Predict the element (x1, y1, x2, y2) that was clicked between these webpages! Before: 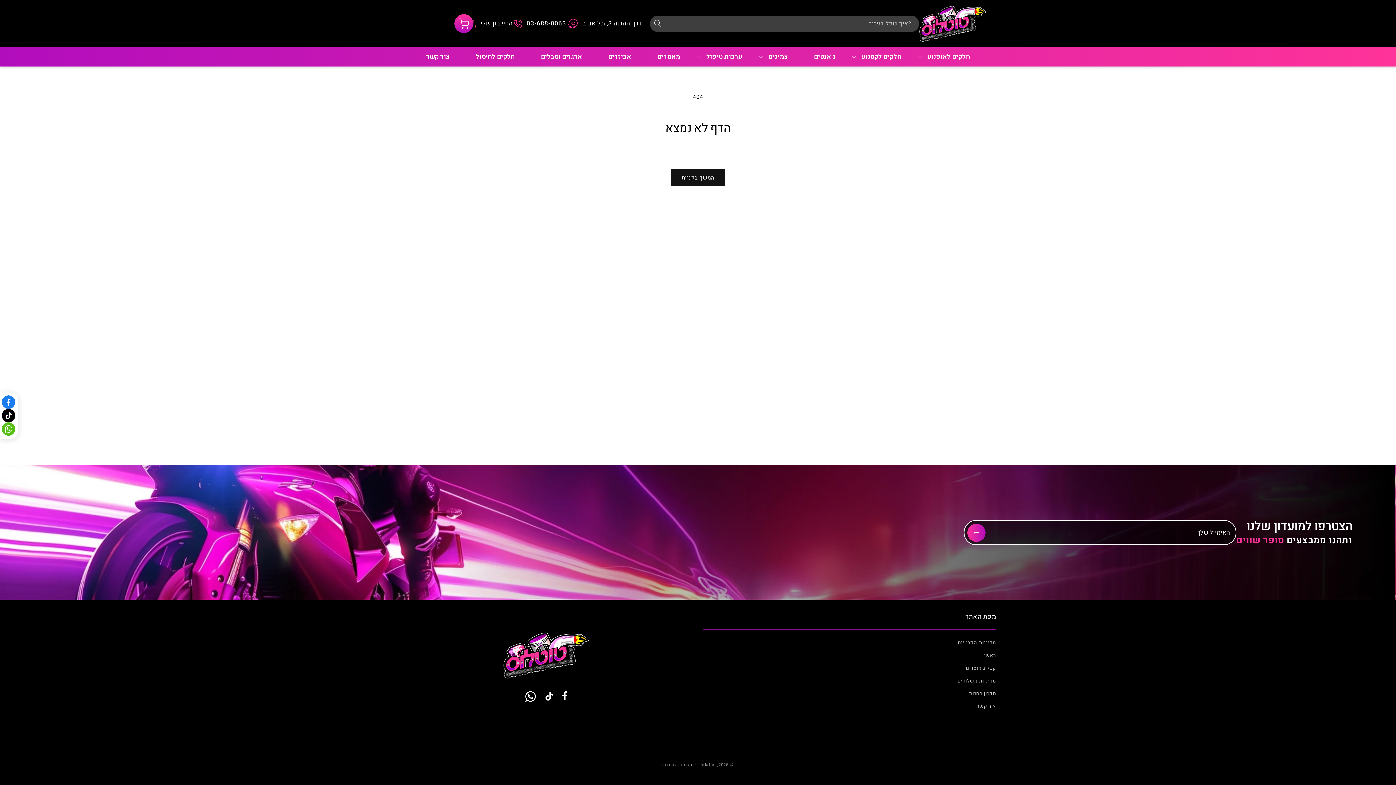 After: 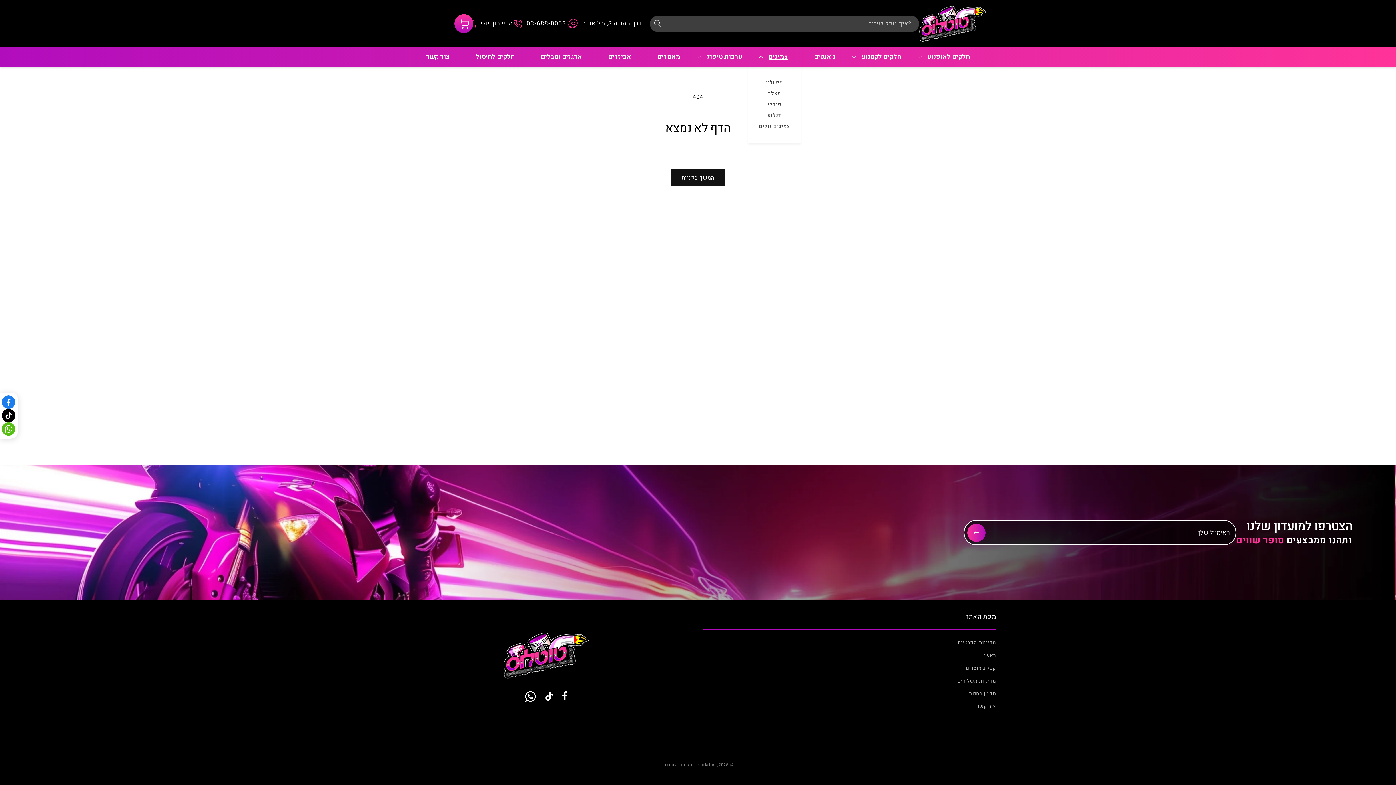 Action: label: צמיגים bbox: (755, 47, 801, 66)